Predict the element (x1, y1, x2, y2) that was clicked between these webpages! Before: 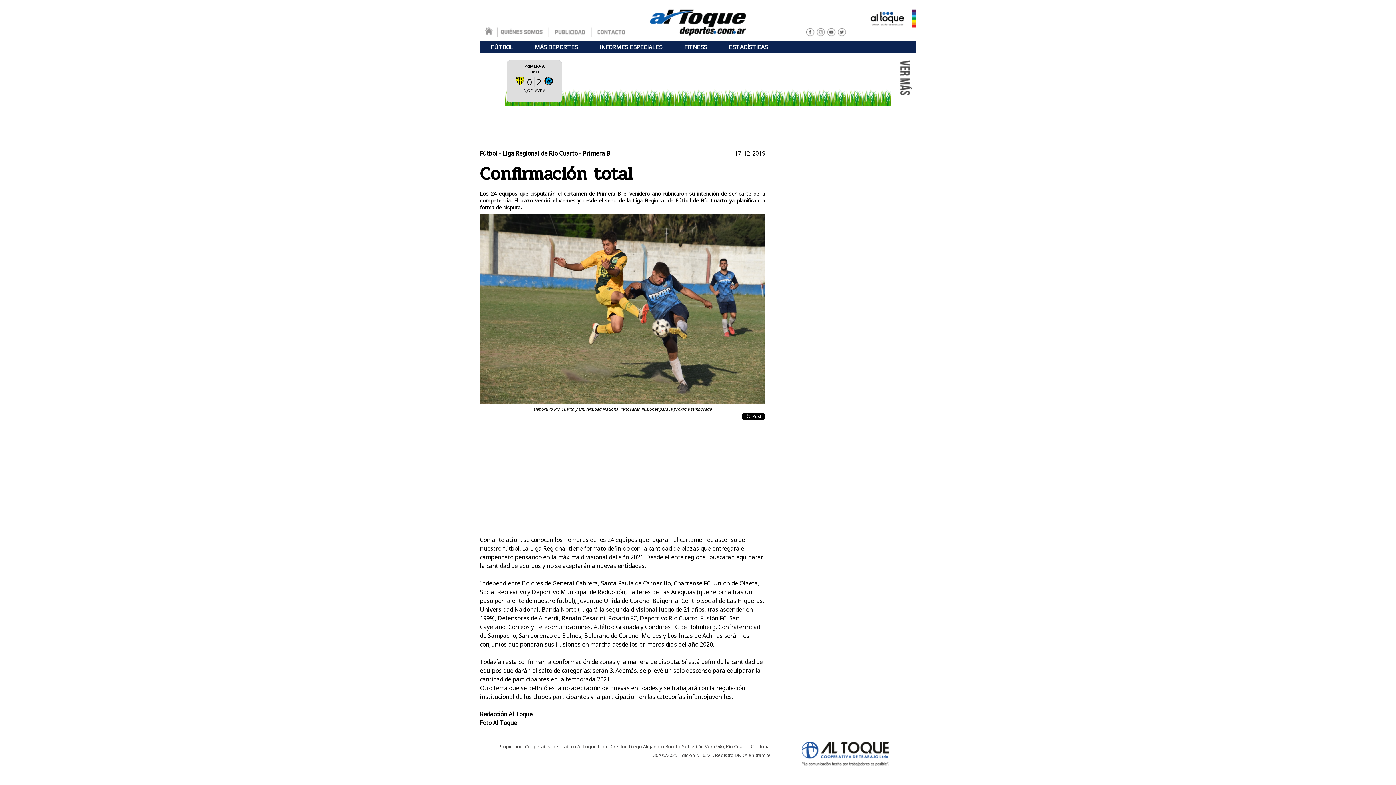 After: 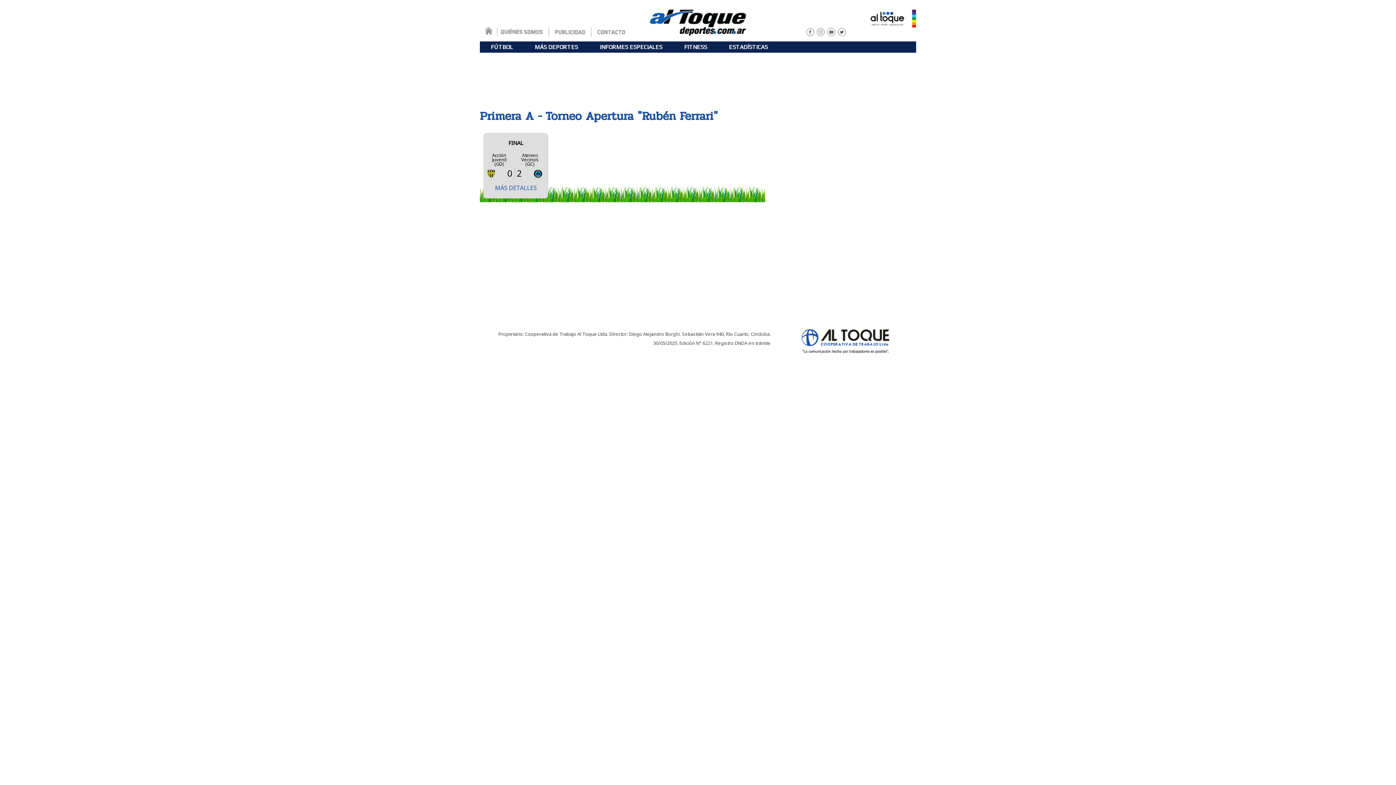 Action: bbox: (897, 92, 912, 100)